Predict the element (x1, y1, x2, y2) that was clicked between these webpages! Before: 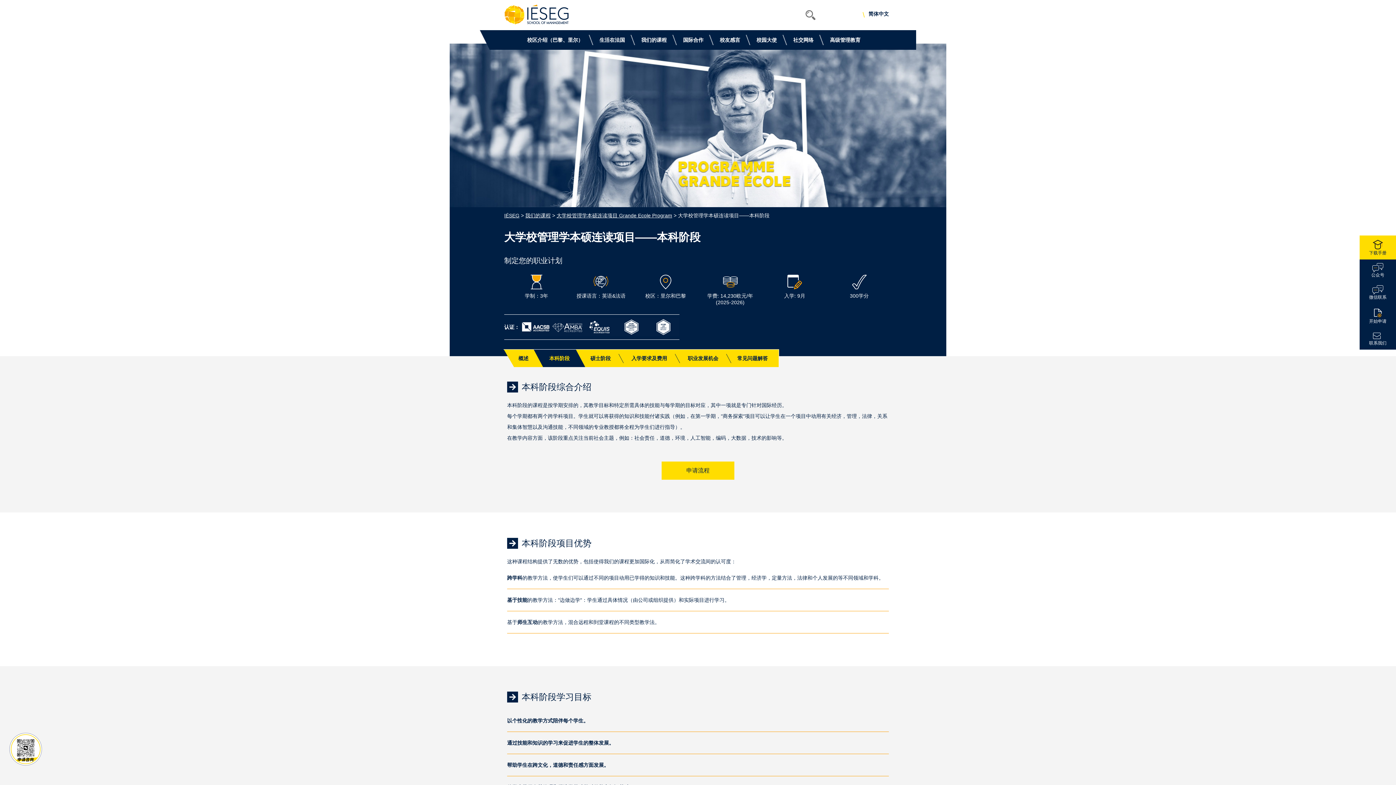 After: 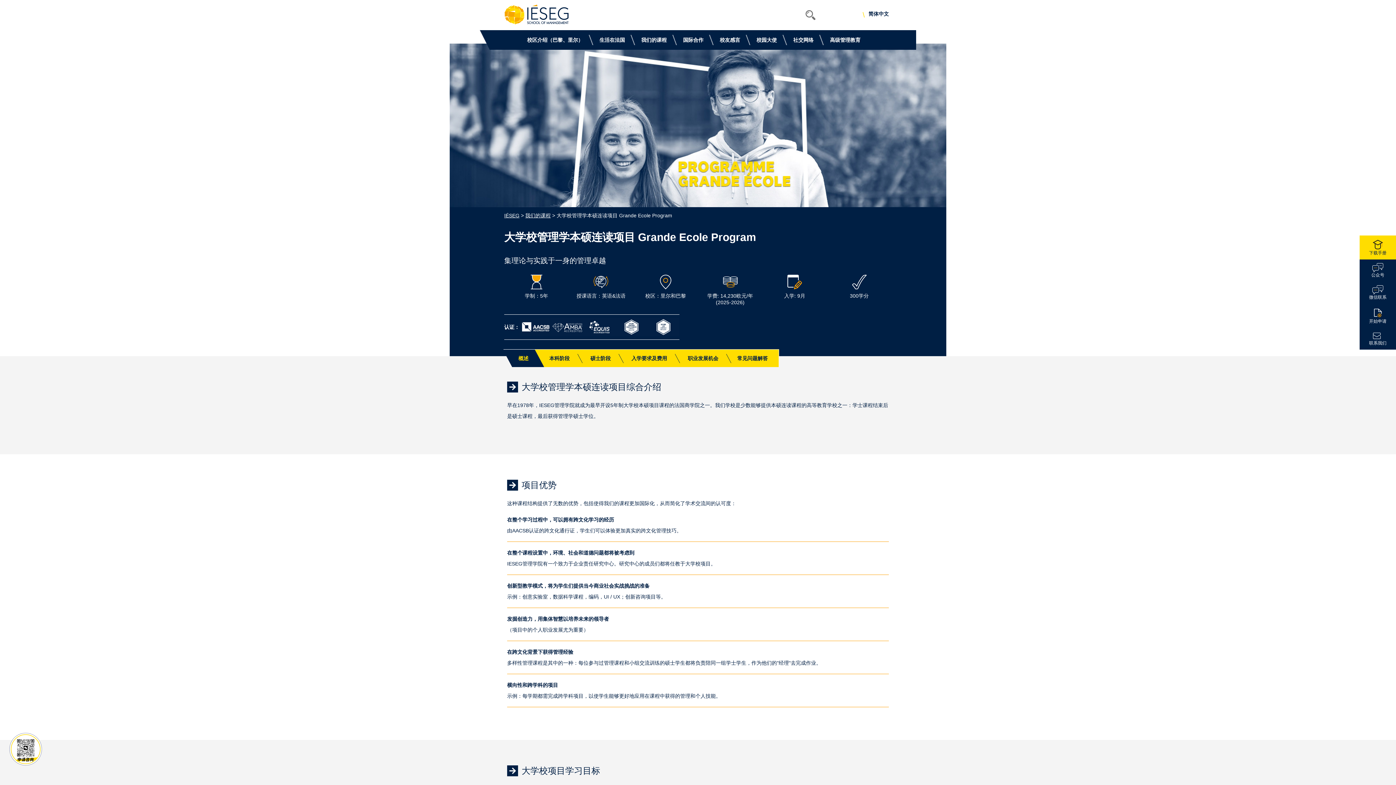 Action: bbox: (556, 212, 672, 218) label: 大学校管理学本硕连读项目 Grande Ecole Program